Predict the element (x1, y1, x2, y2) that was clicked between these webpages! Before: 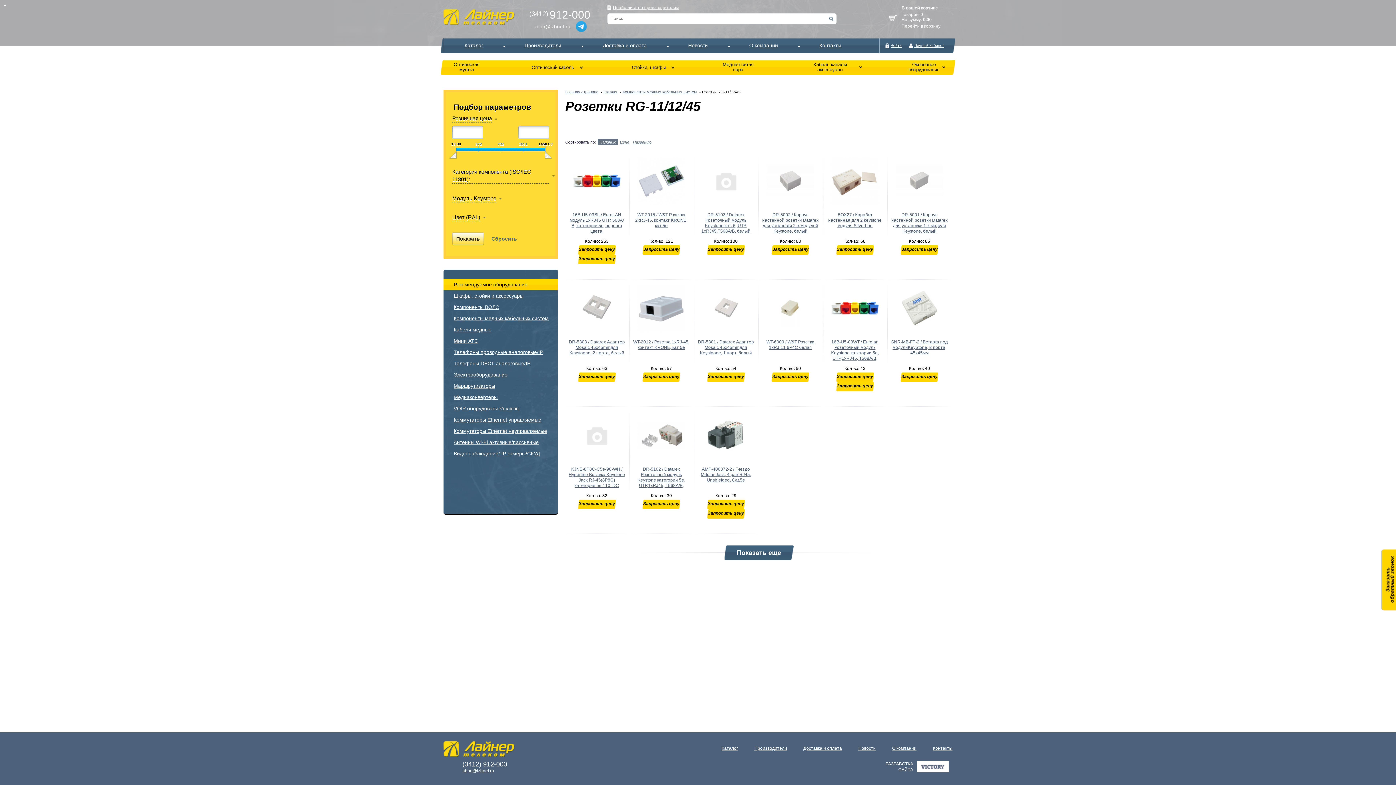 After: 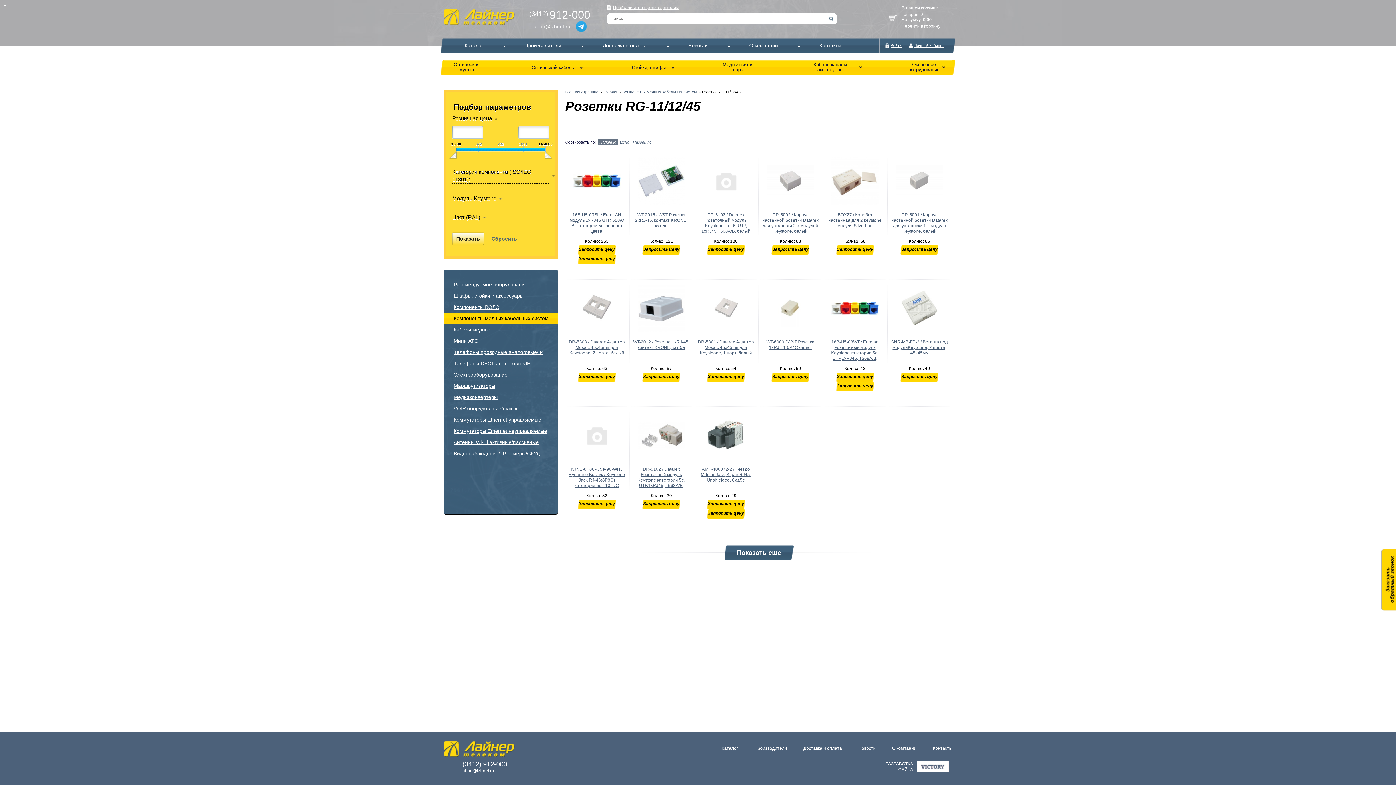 Action: bbox: (597, 138, 618, 145) label: Наличию